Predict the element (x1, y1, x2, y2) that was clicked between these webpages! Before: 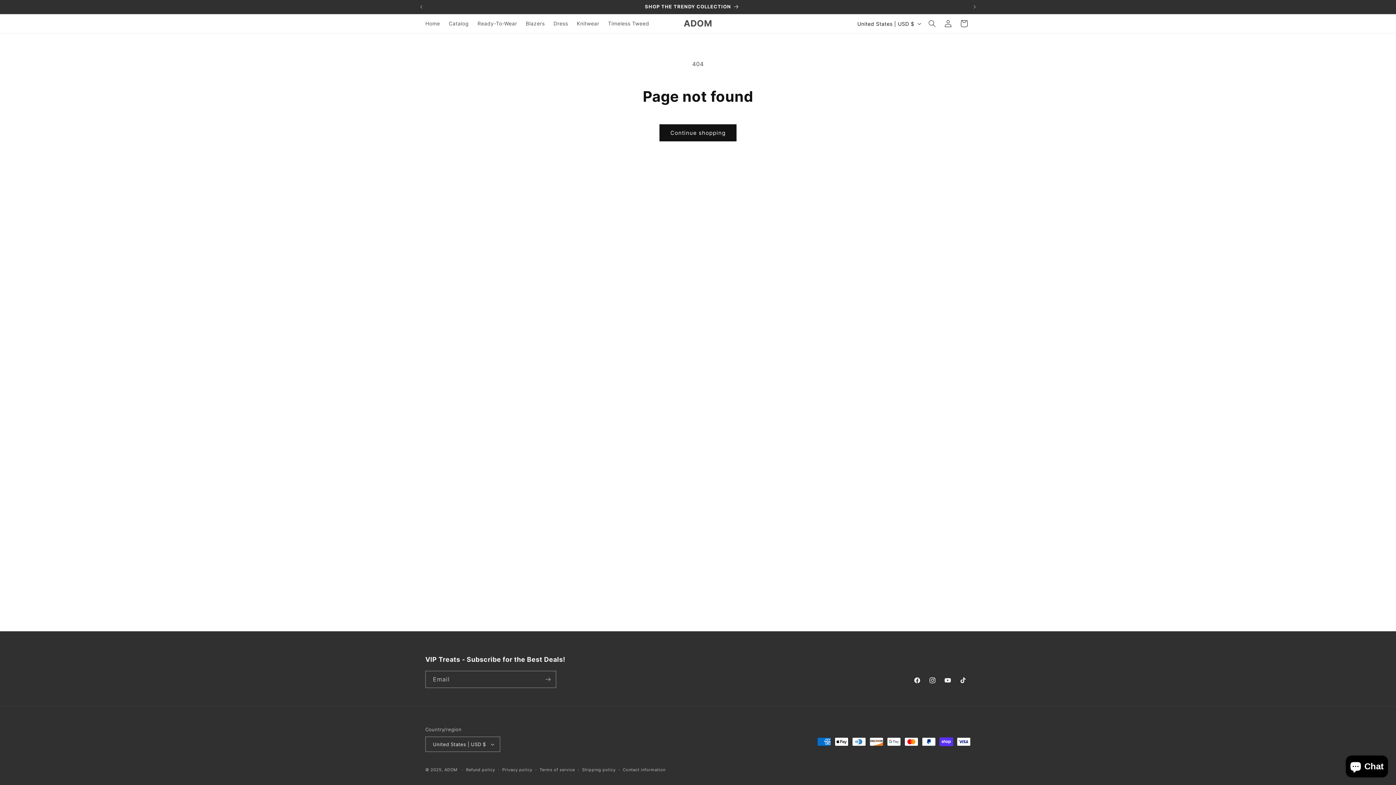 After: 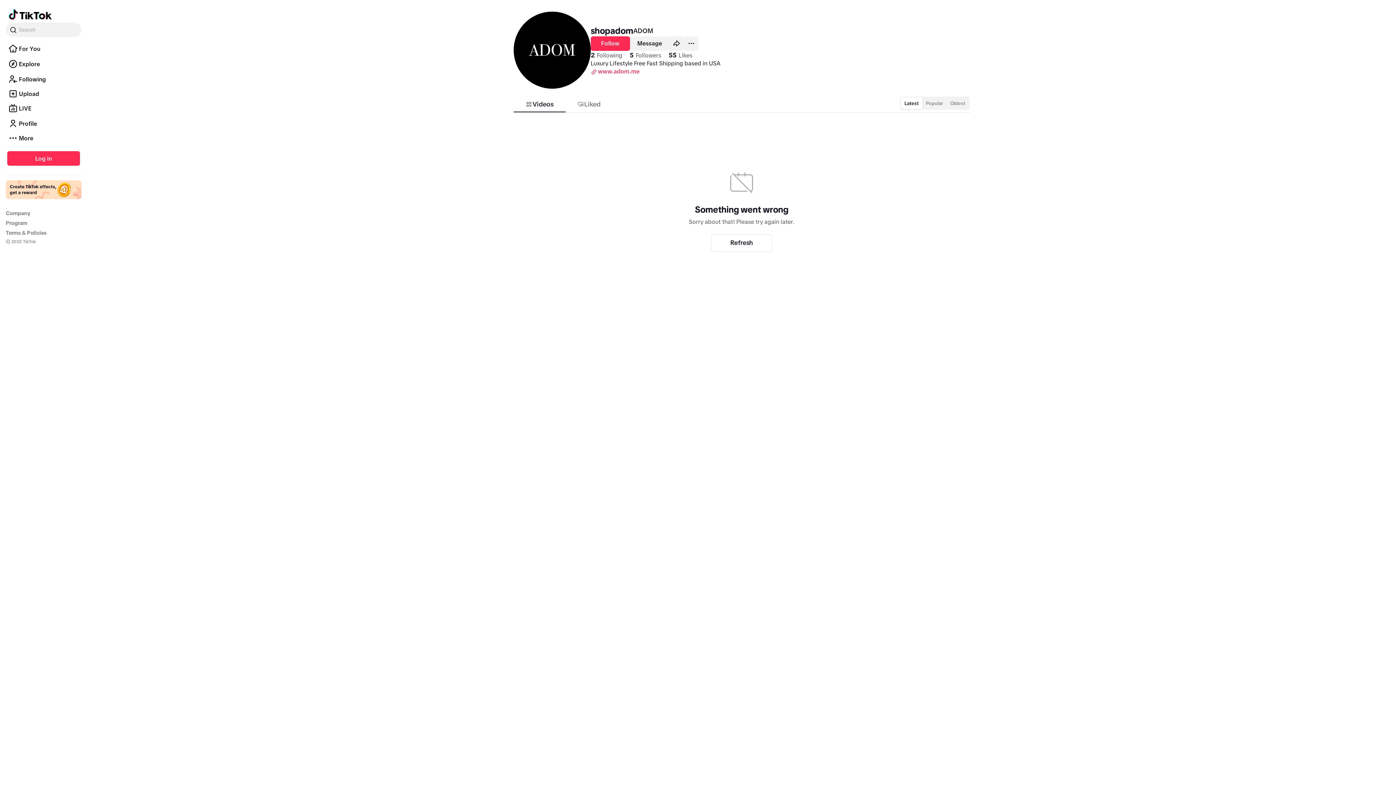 Action: bbox: (955, 673, 970, 688) label: TikTok